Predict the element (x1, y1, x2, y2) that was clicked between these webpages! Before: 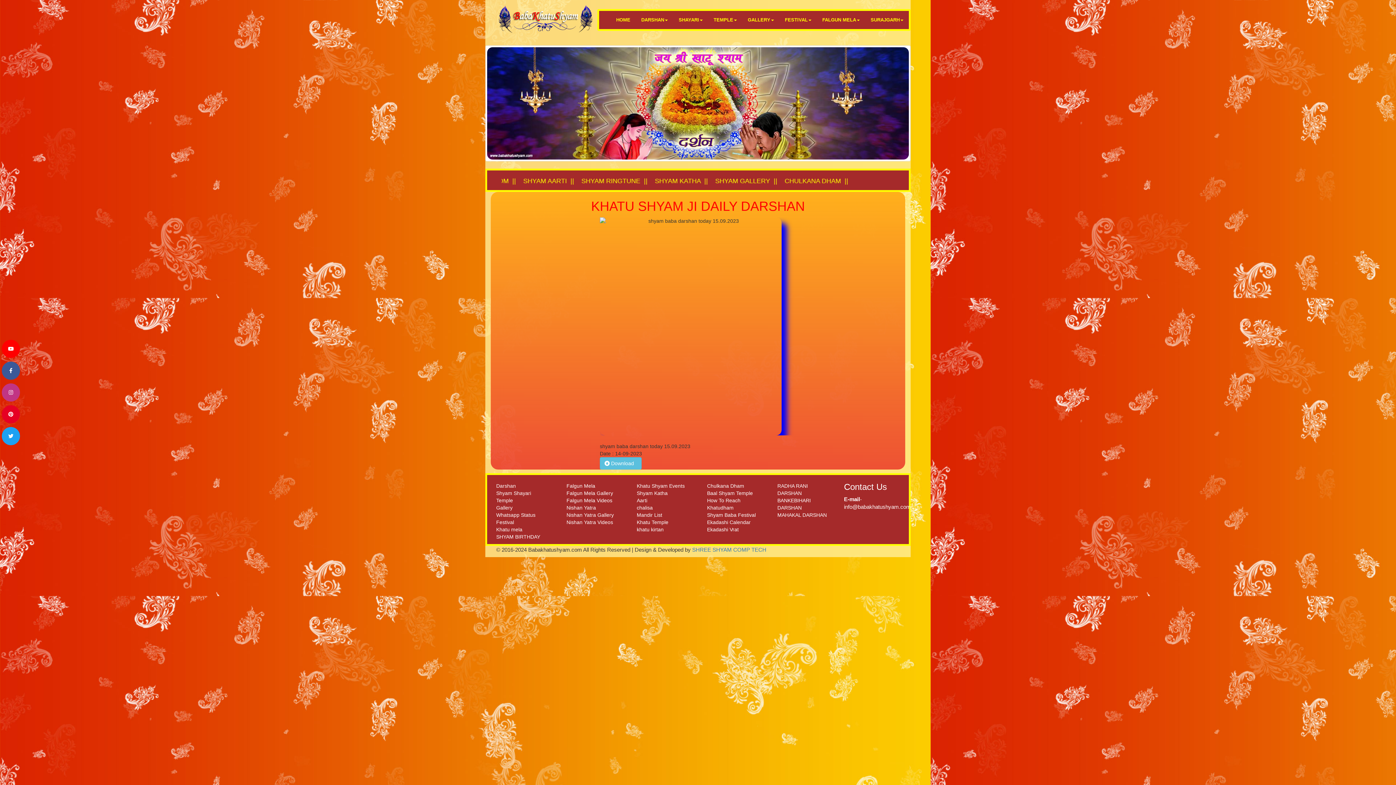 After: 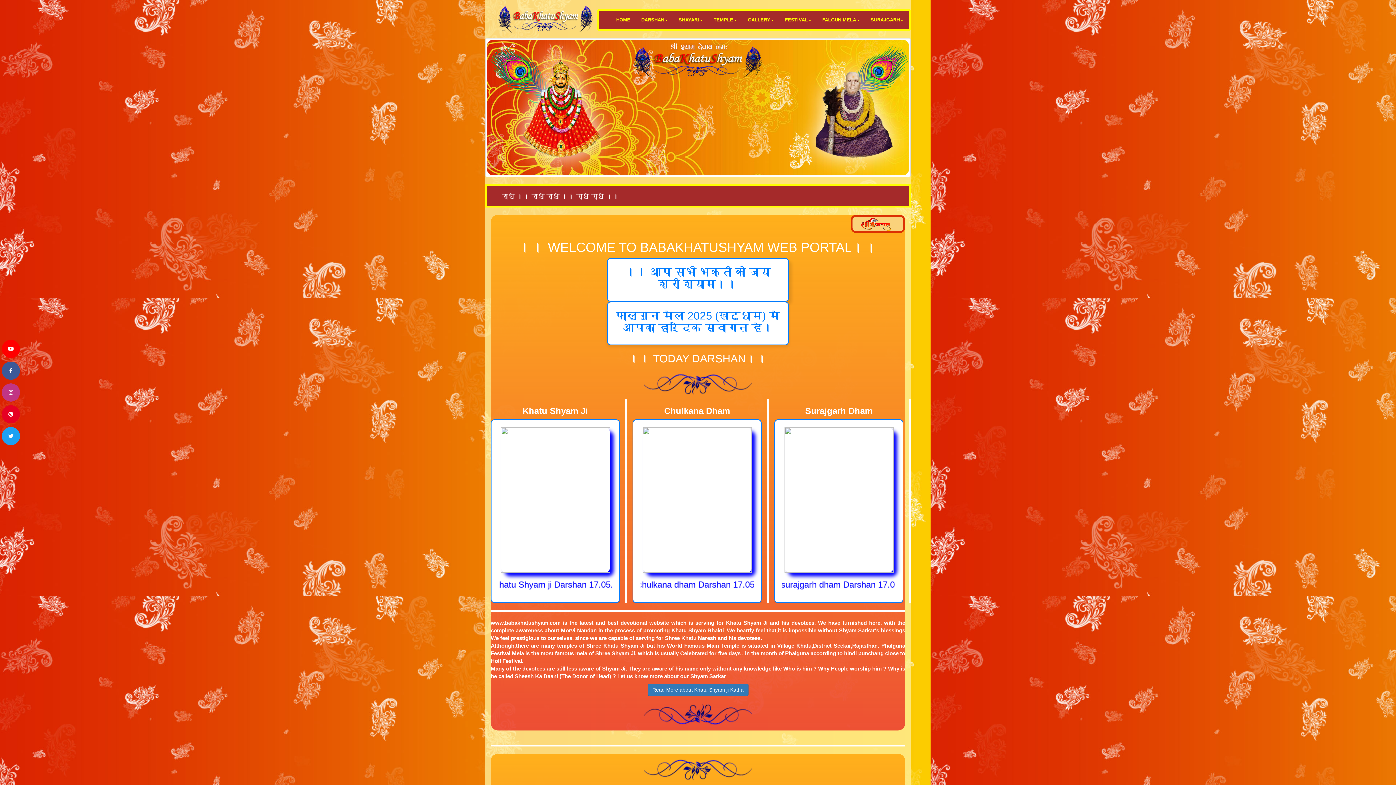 Action: bbox: (610, 10, 636, 29) label: HOME